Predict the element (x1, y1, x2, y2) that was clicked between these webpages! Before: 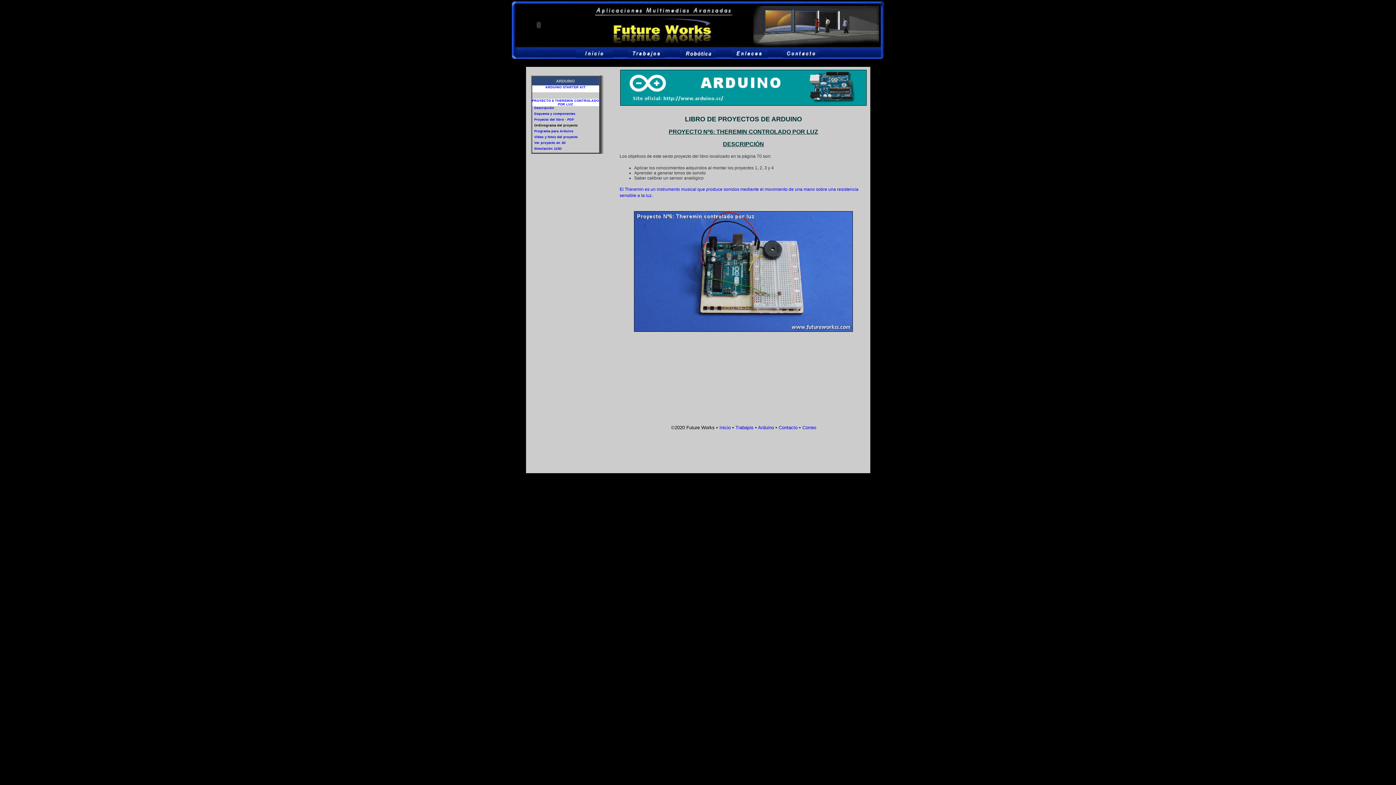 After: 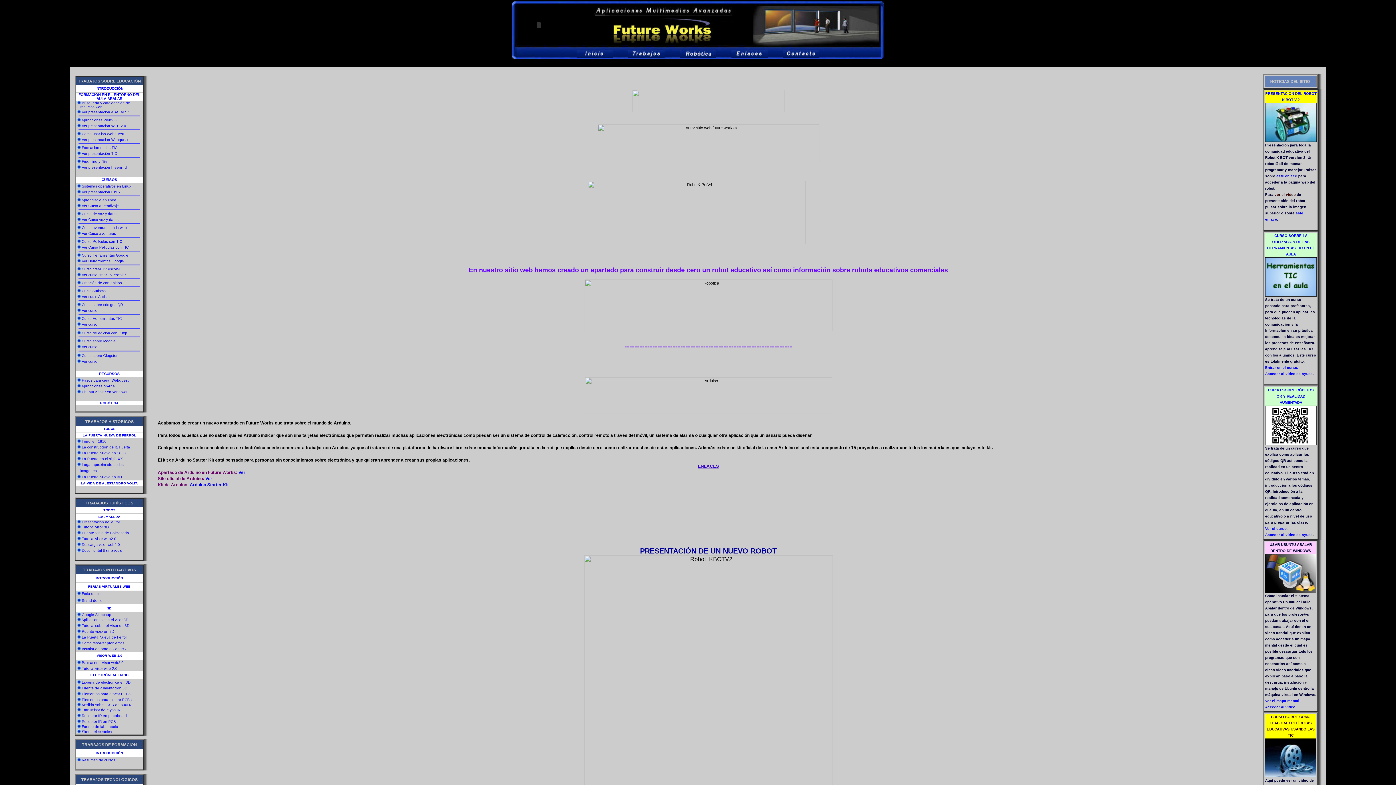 Action: bbox: (576, 52, 613, 58)